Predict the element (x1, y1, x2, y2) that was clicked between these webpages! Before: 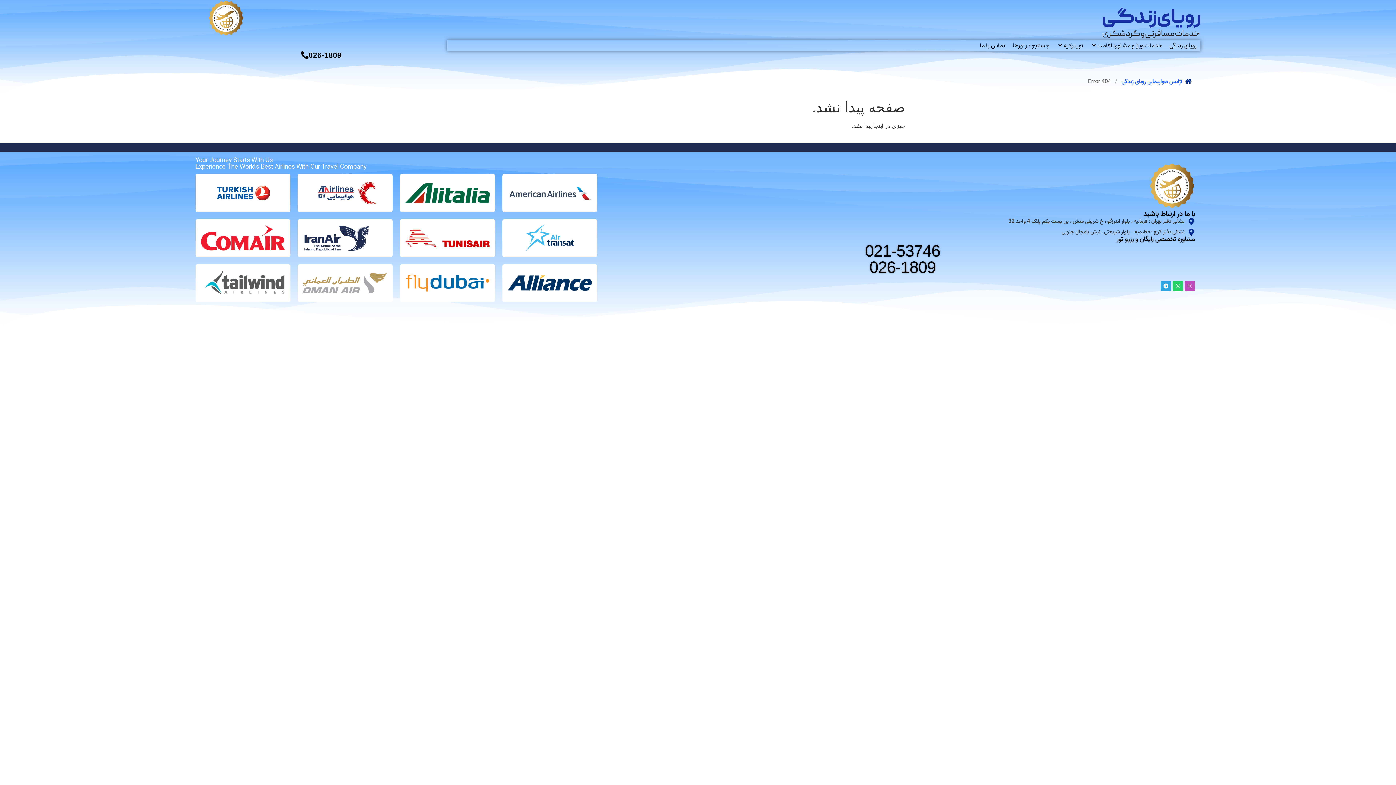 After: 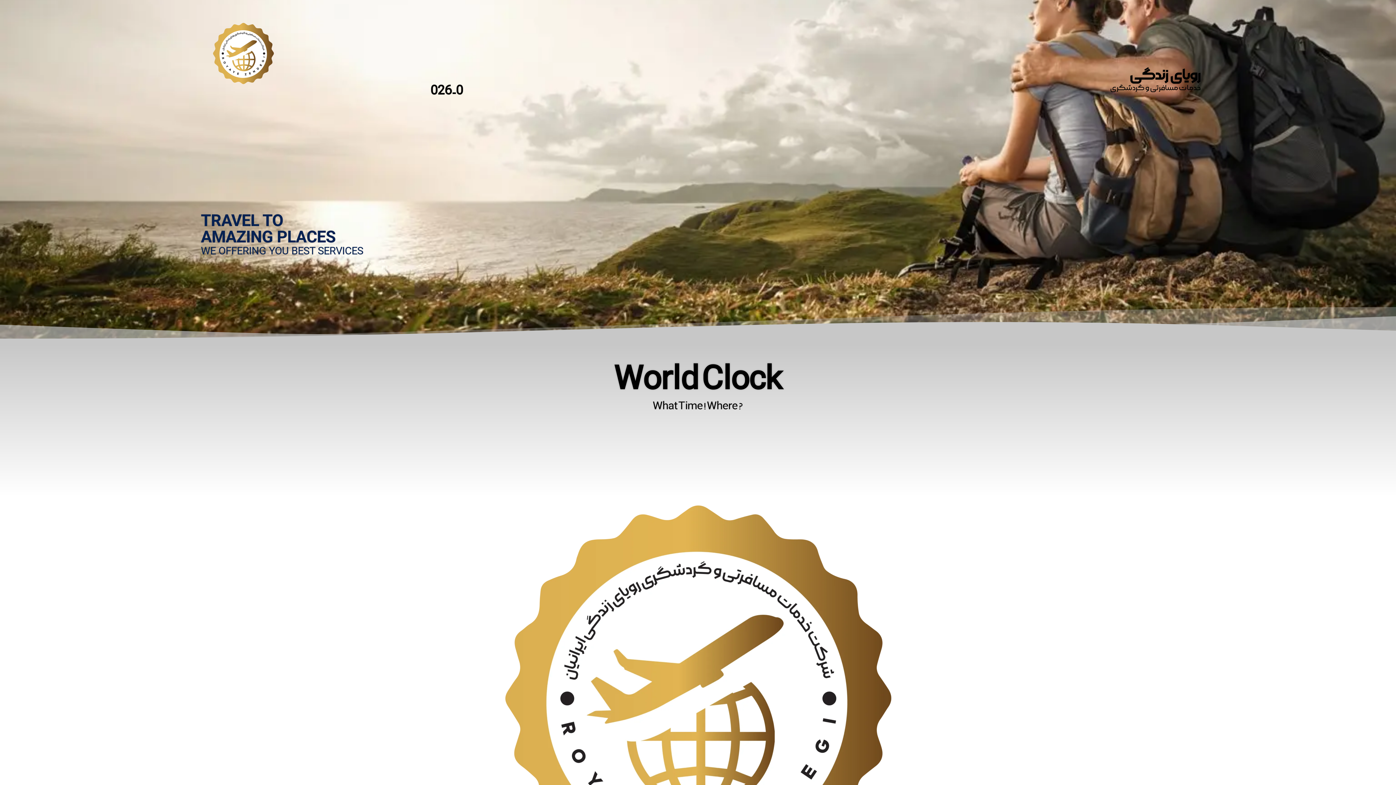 Action: label:  آژانس هواپیمایی رویای زندگی bbox: (1121, 77, 1191, 86)